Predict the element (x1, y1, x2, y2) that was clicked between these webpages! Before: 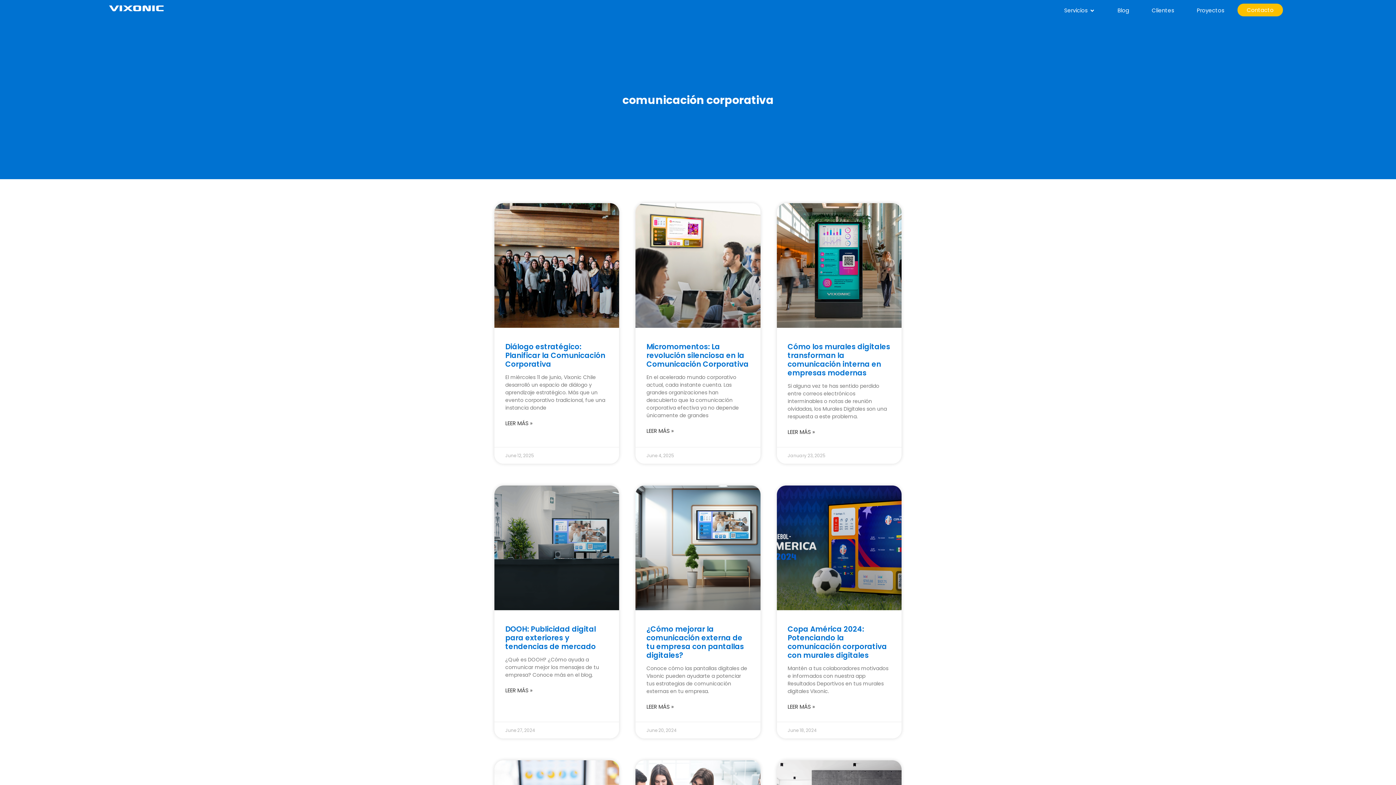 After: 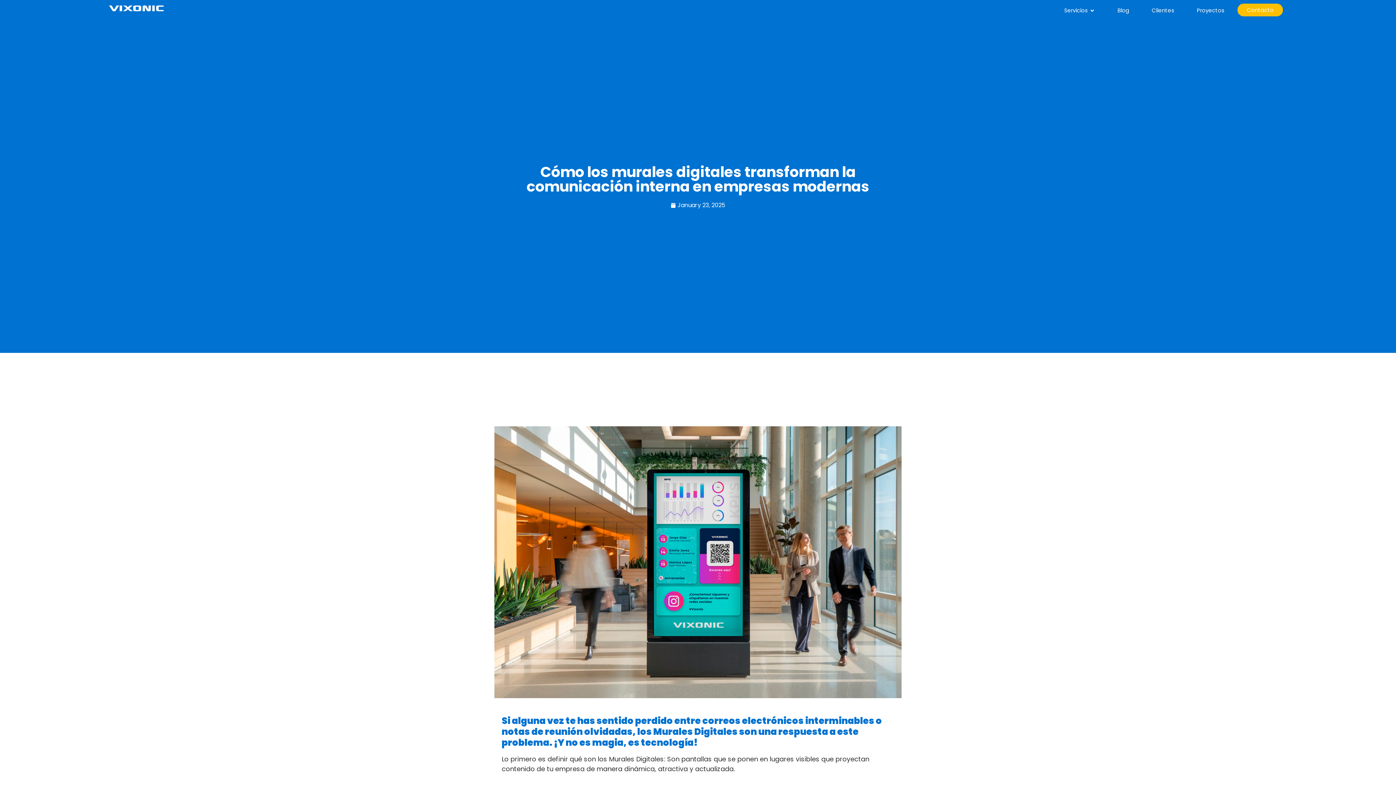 Action: bbox: (787, 428, 815, 436) label: Read more about Cómo los murales digitales transforman la comunicación interna en empresas modernas